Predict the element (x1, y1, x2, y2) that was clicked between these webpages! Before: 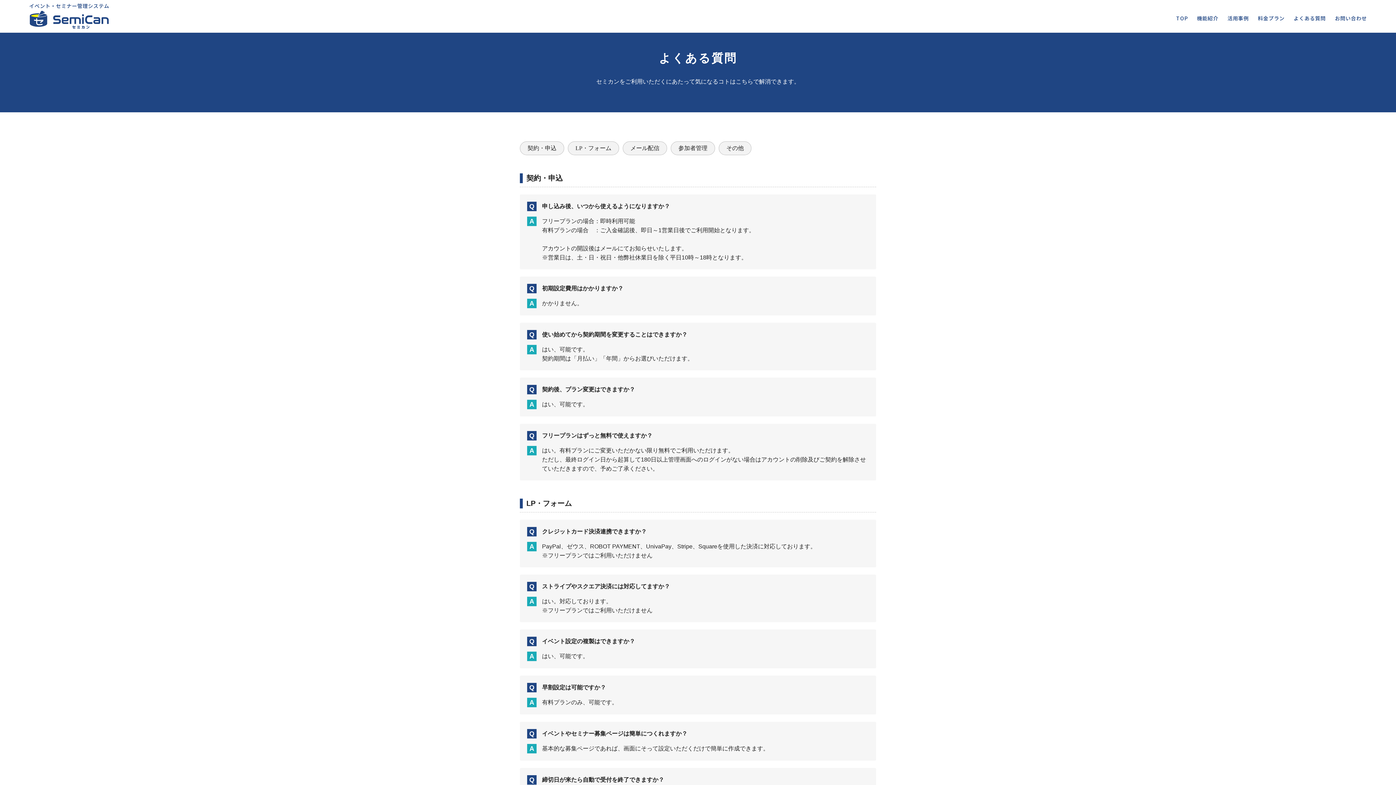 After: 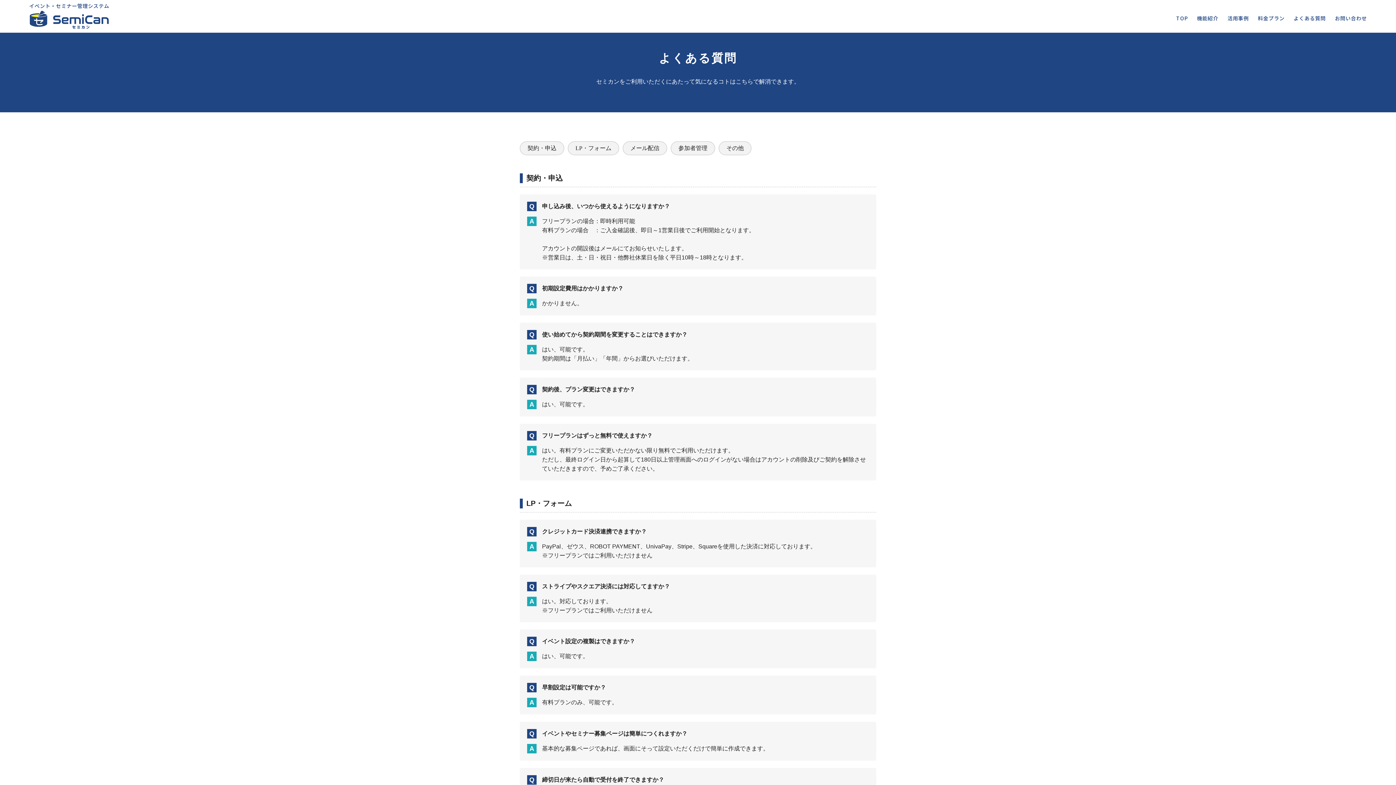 Action: label: よくある質問 bbox: (1294, 13, 1326, 22)